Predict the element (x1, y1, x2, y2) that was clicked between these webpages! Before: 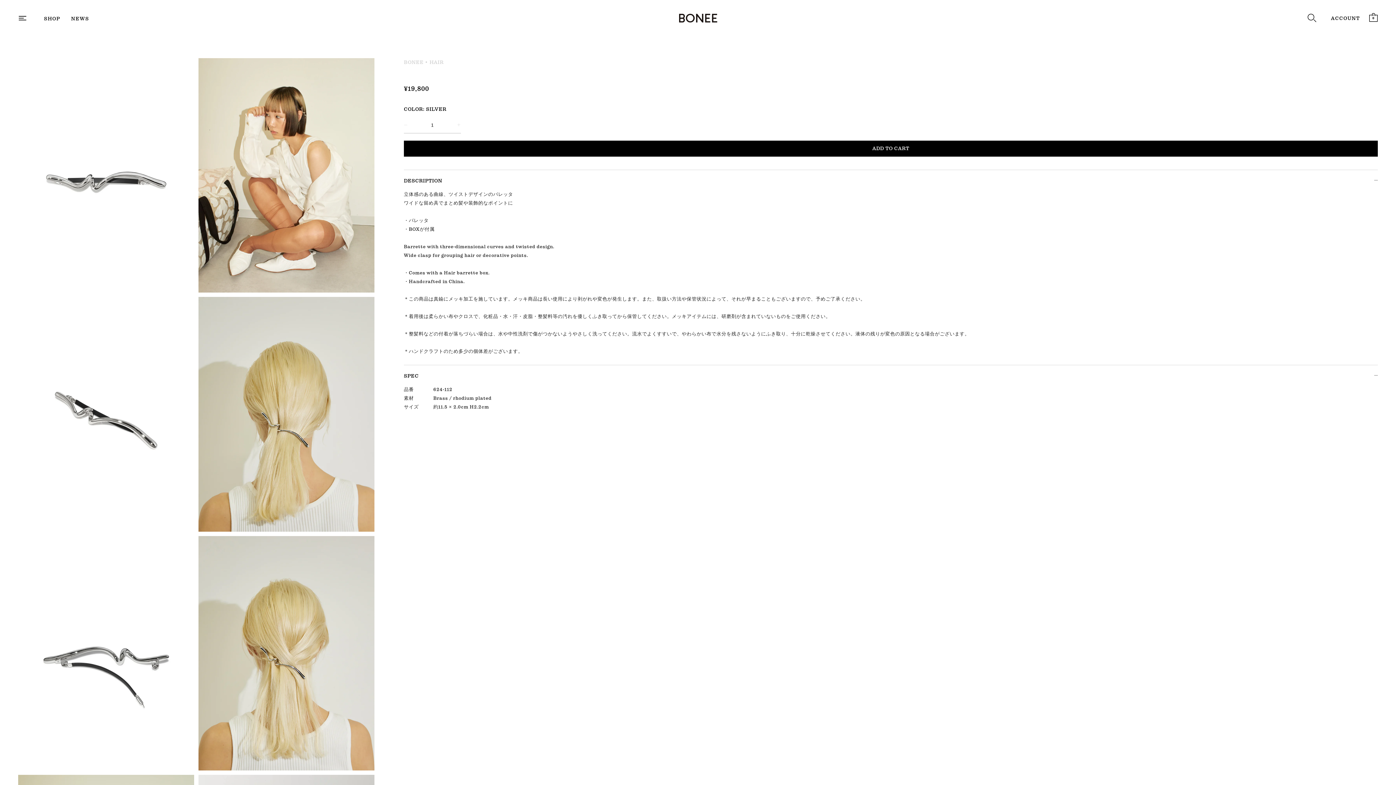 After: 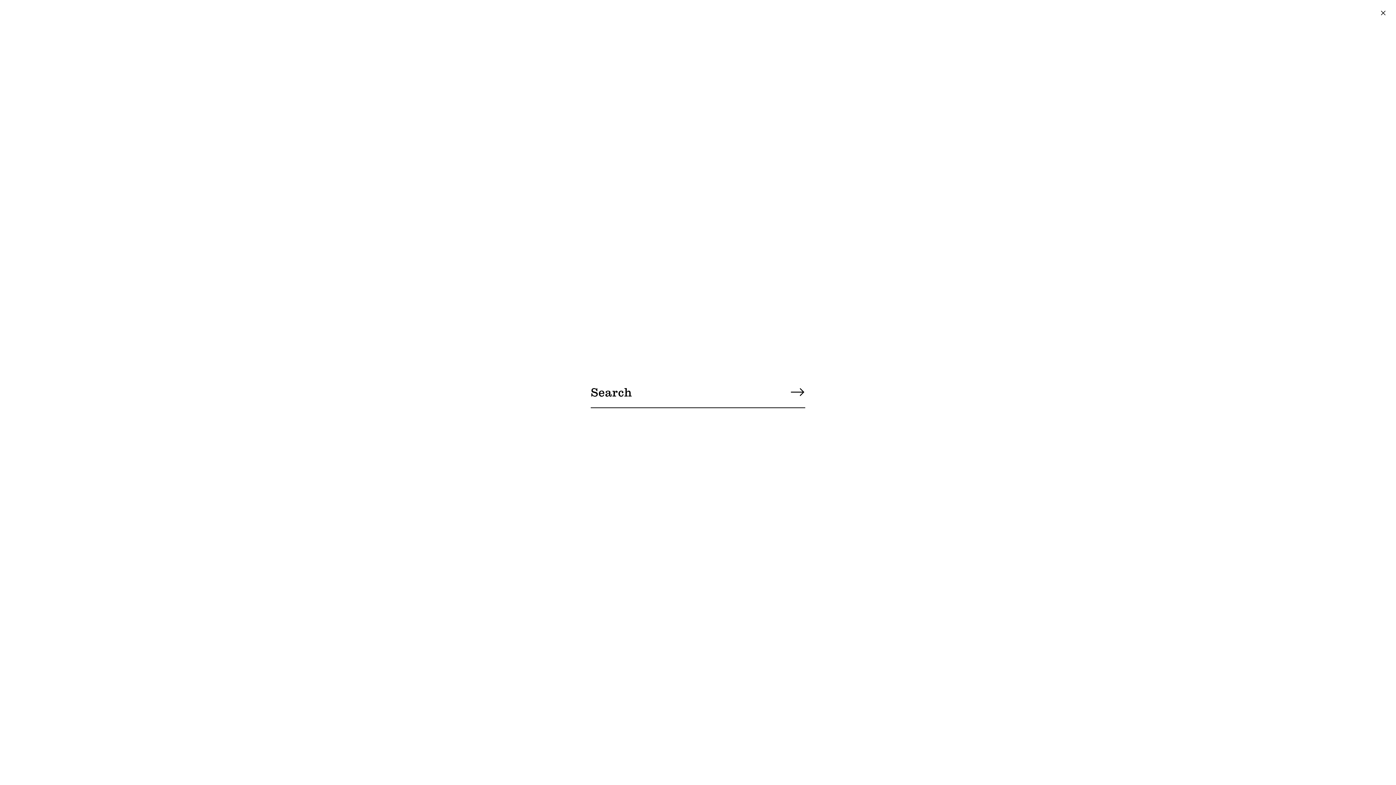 Action: bbox: (1308, 14, 1316, 22) label: Search